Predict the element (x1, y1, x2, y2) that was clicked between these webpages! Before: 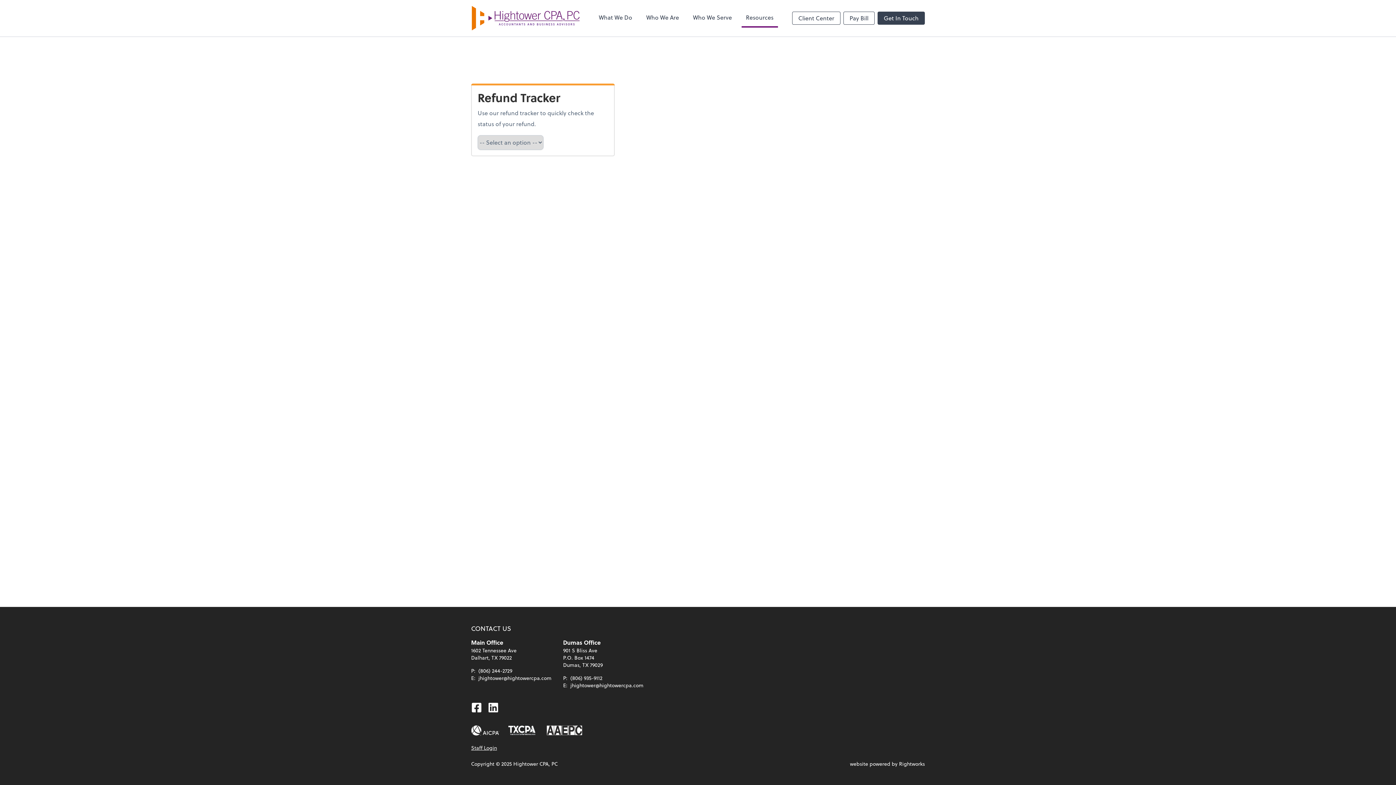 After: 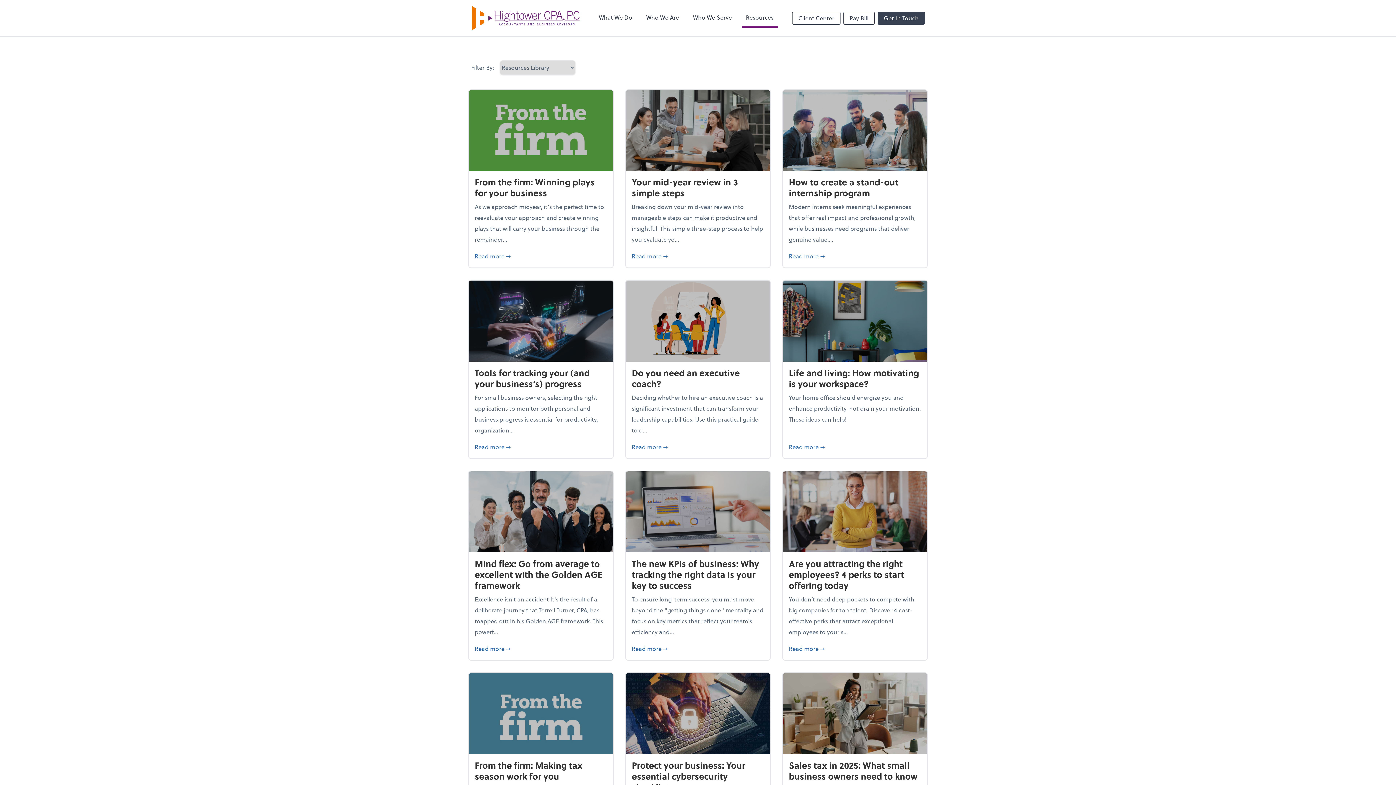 Action: bbox: (741, 8, 778, 27) label: Resources